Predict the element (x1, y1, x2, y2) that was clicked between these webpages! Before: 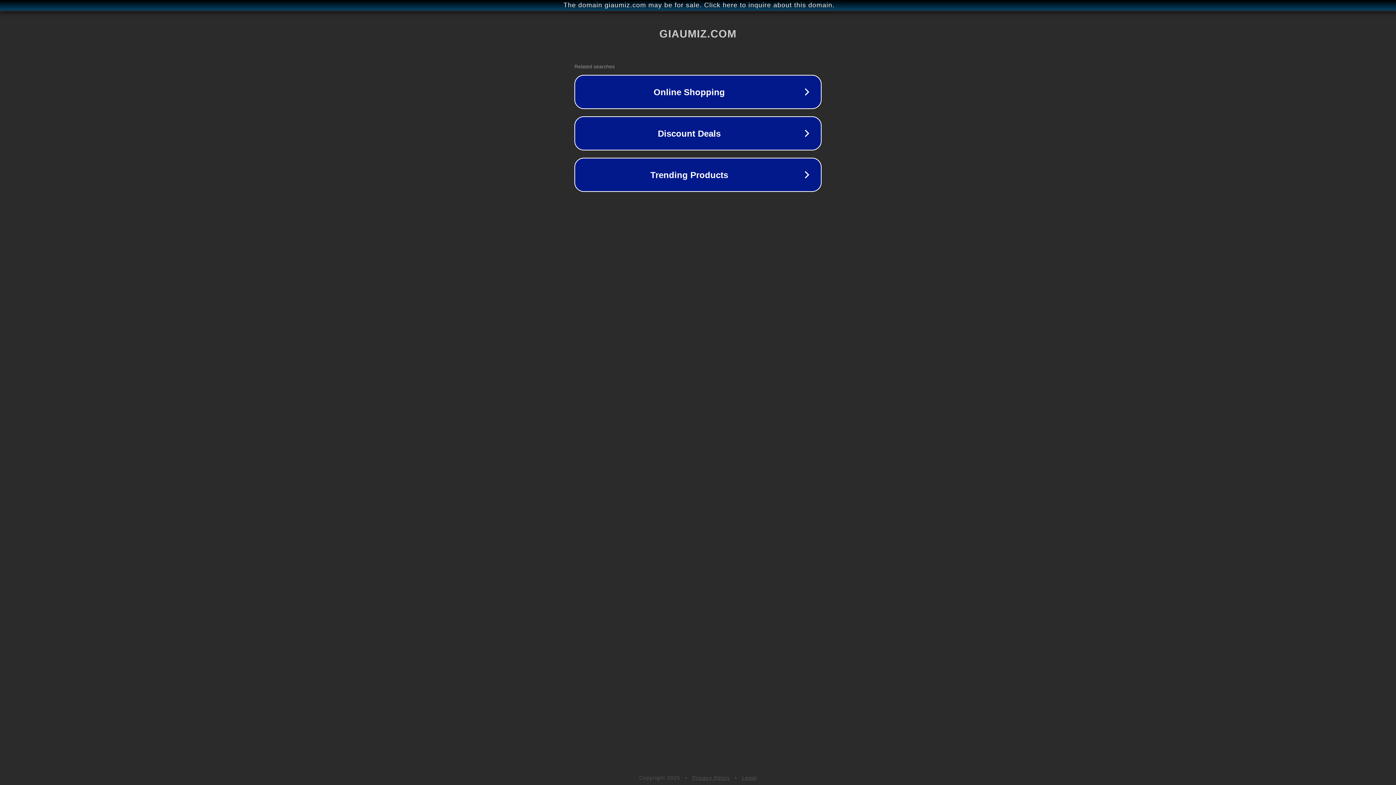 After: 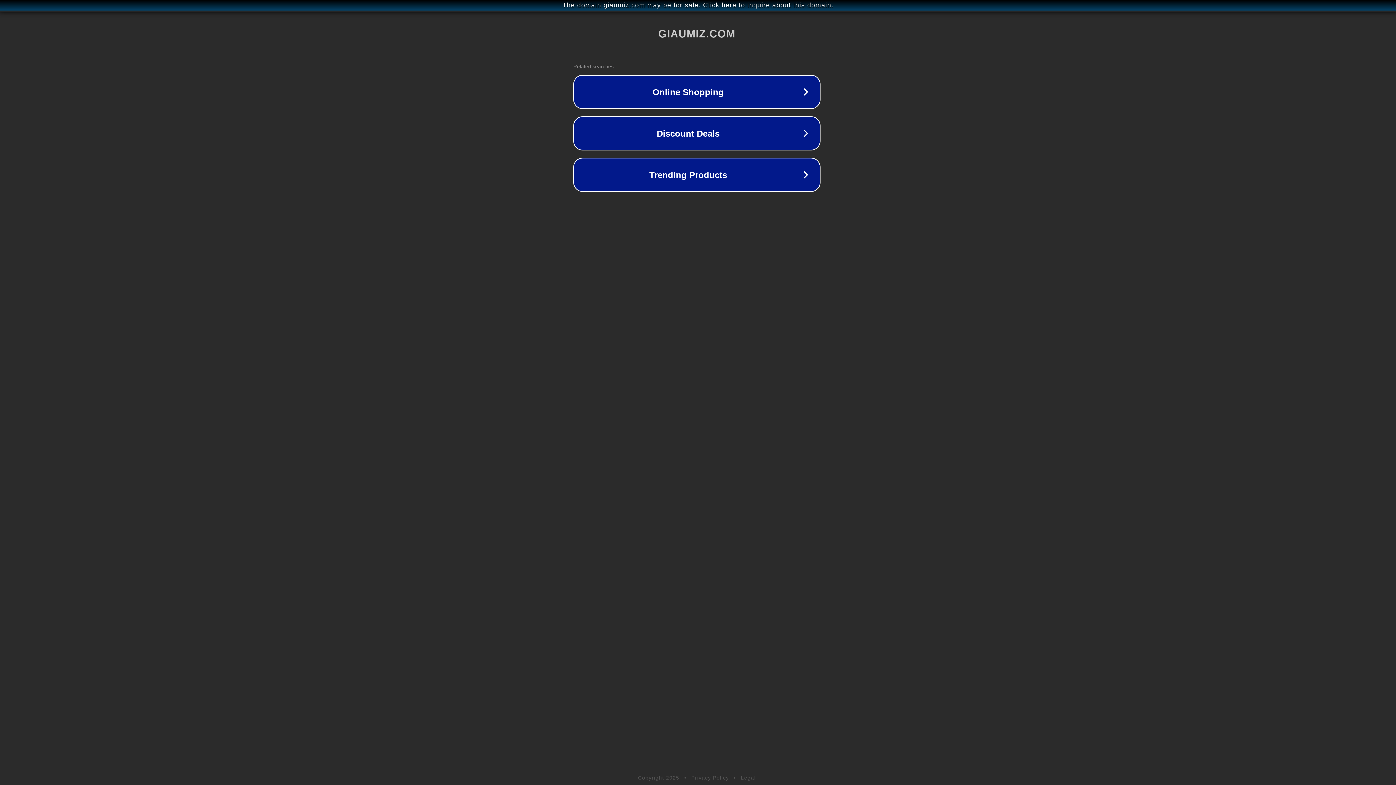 Action: label: The domain giaumiz.com may be for sale. Click here to inquire about this domain. bbox: (1, 1, 1397, 9)